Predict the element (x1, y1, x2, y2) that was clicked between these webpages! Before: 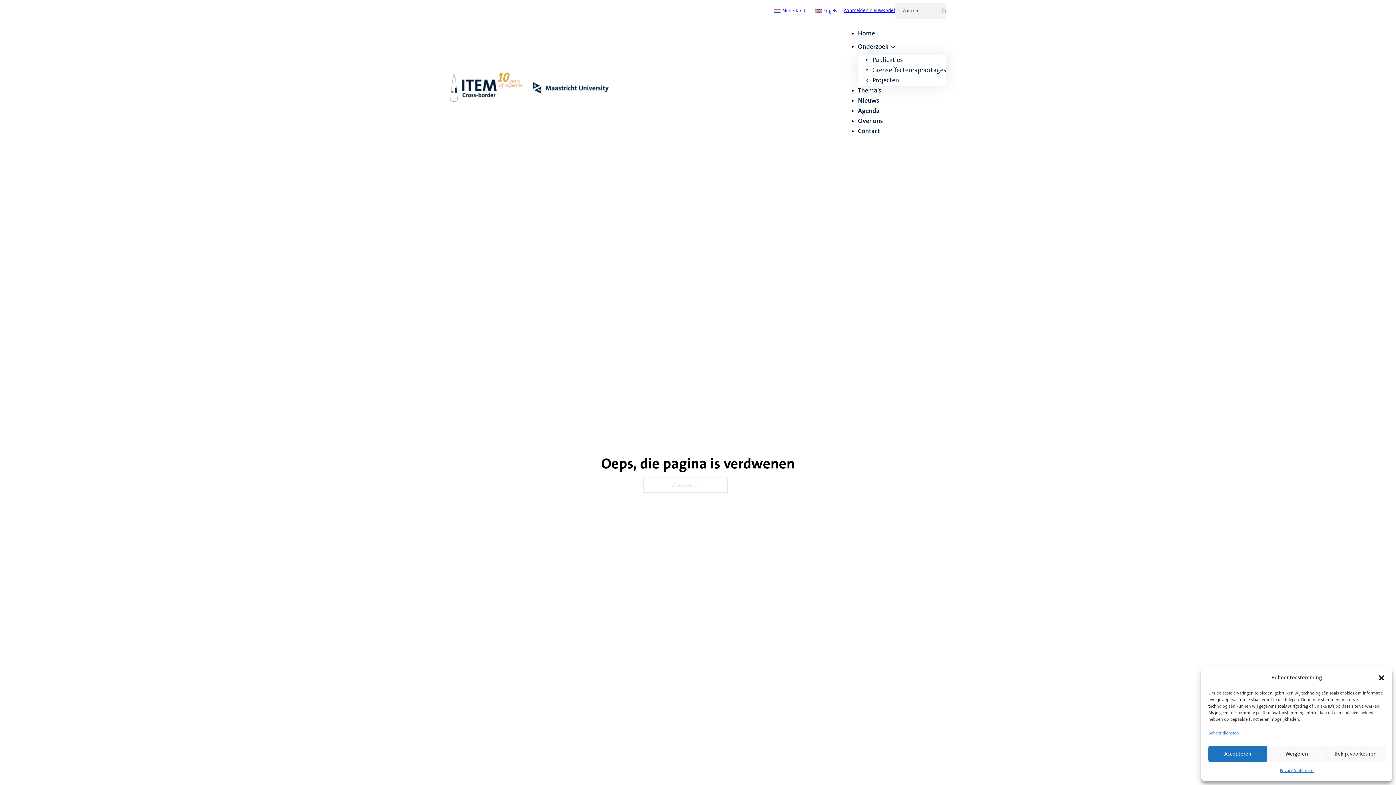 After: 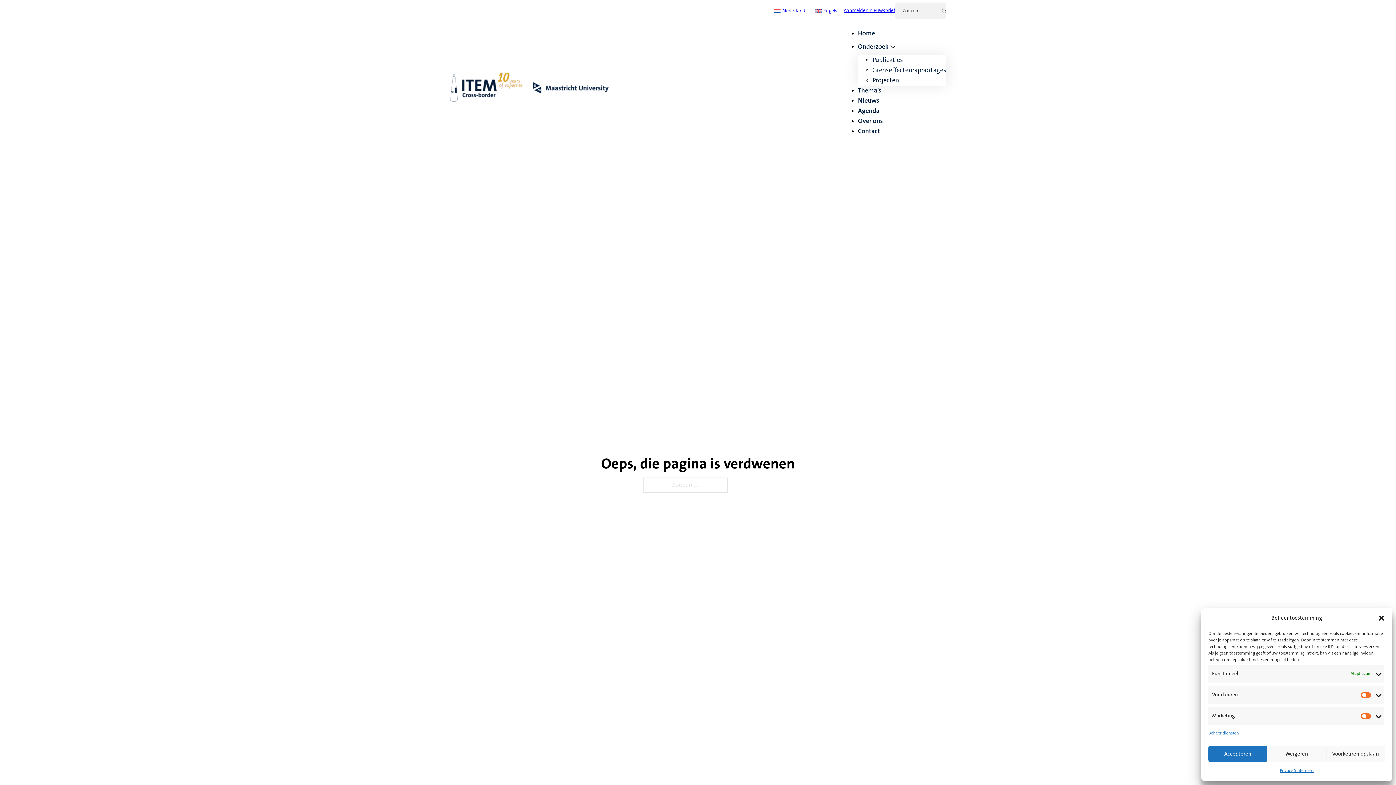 Action: label: Bekijk voorkeuren bbox: (1326, 746, 1385, 762)